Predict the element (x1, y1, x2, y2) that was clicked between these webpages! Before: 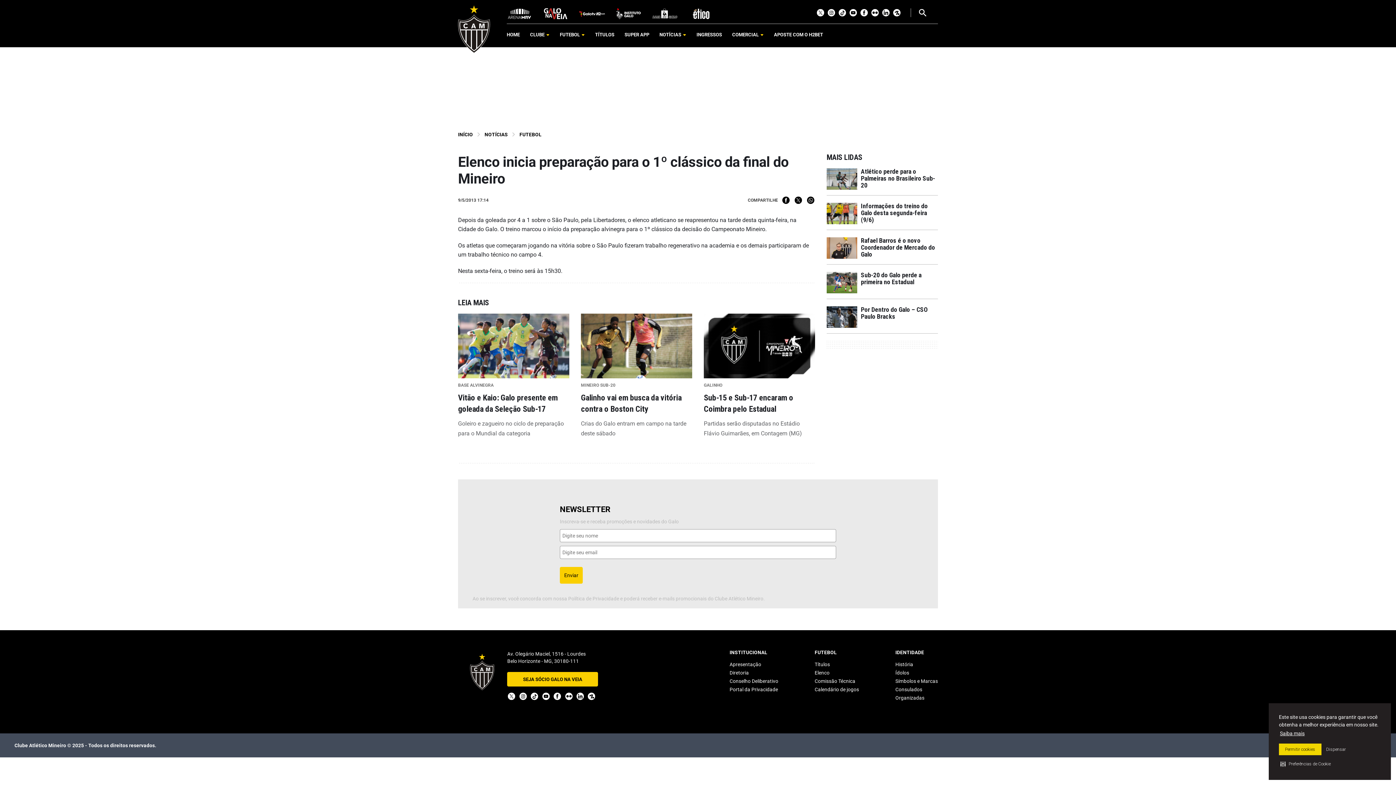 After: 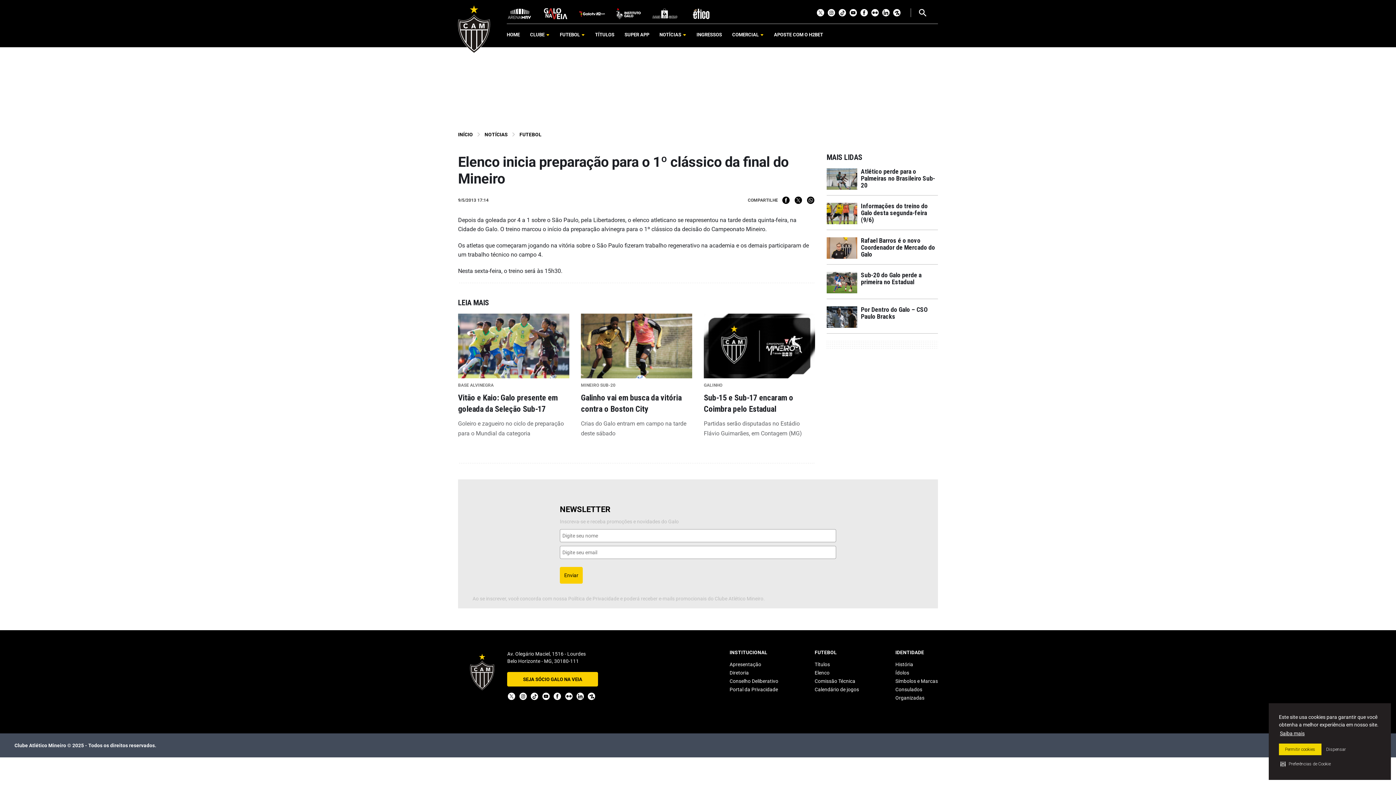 Action: bbox: (652, 10, 677, 16)